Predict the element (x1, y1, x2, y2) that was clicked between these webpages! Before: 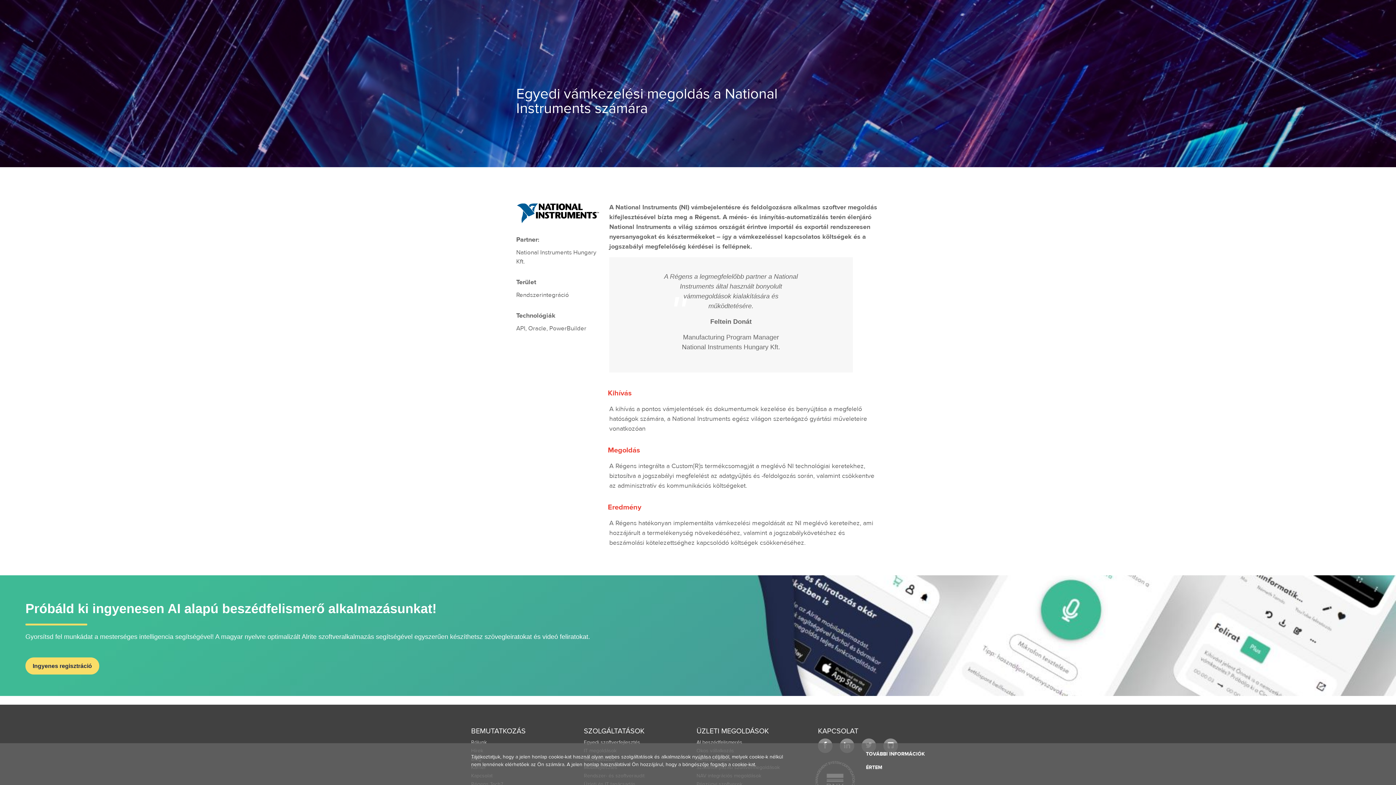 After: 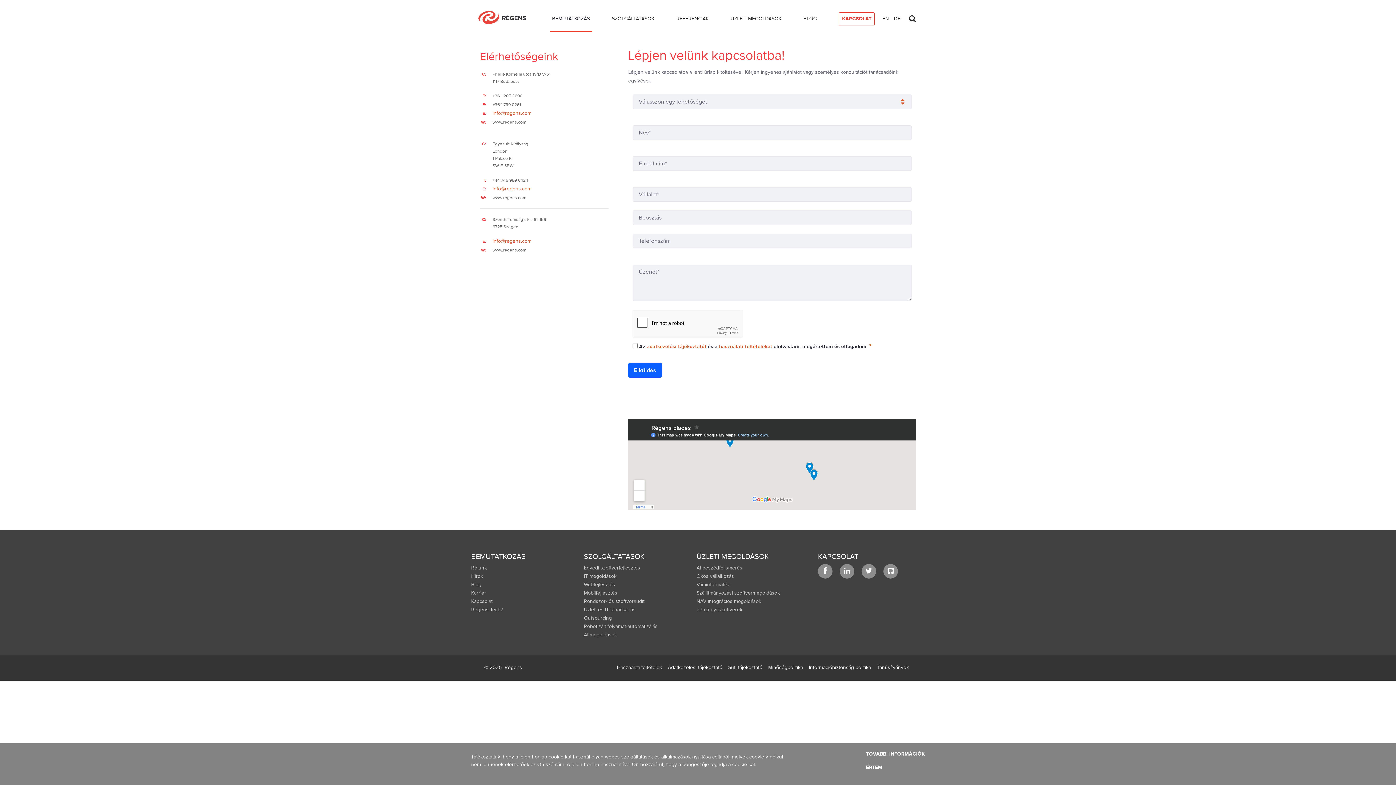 Action: bbox: (818, 724, 925, 739) label: KAPCSOLAT